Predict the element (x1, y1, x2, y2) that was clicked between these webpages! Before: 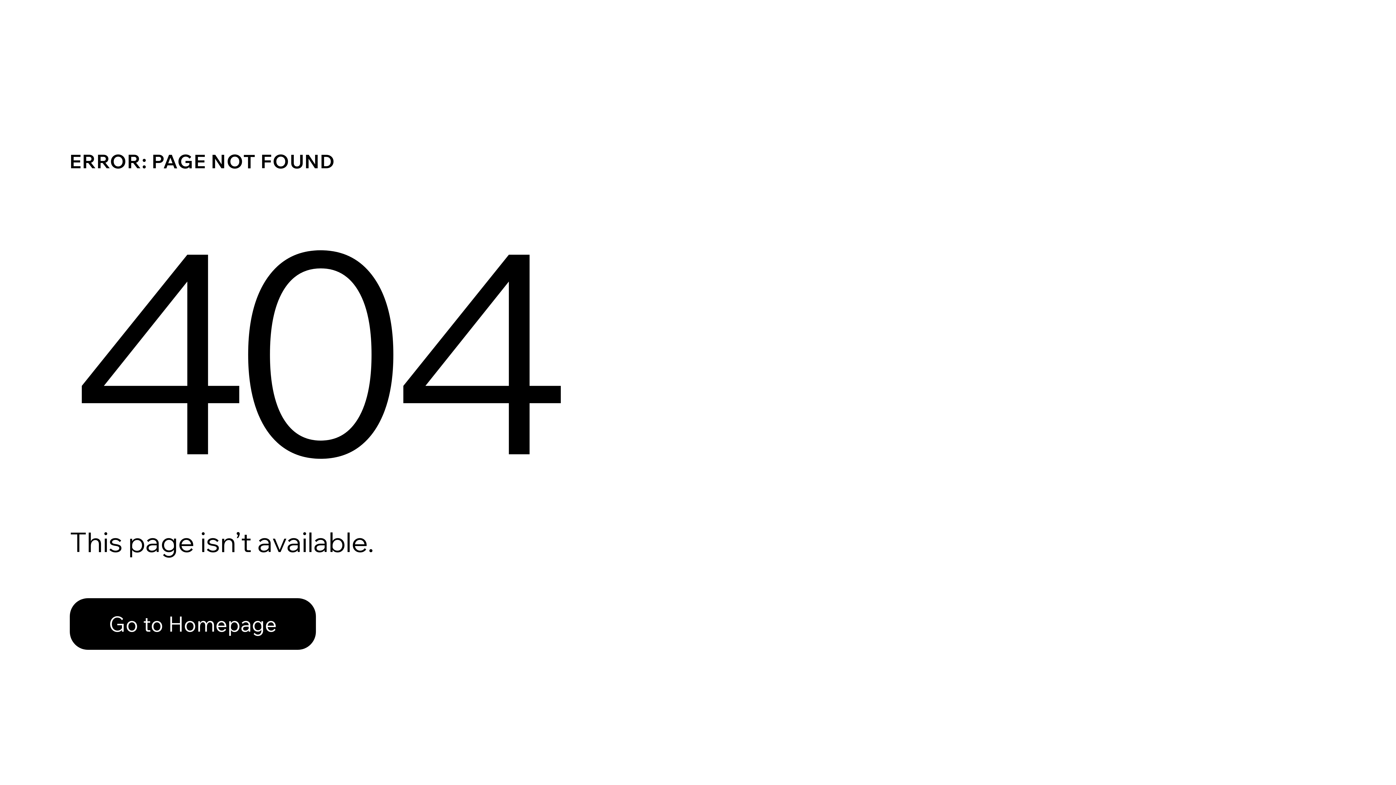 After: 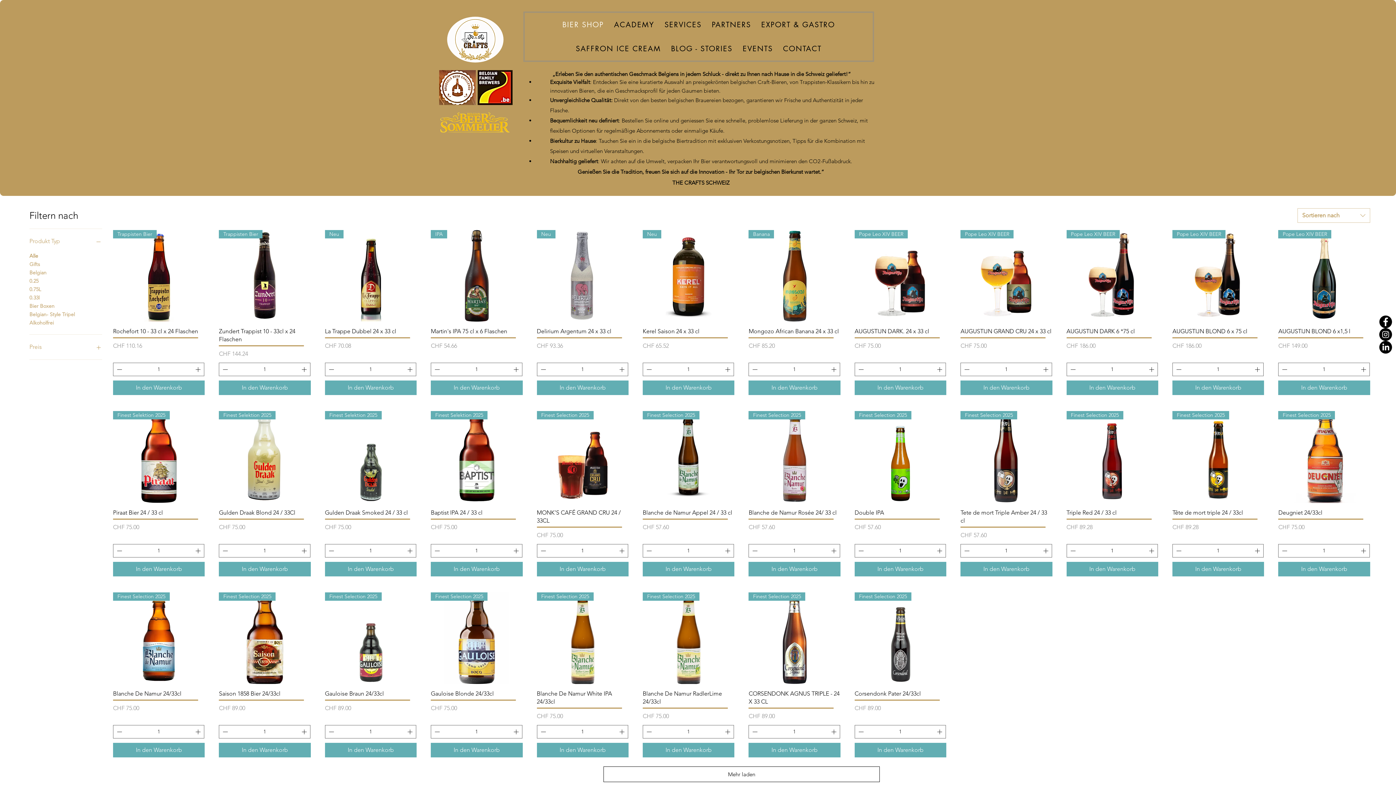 Action: bbox: (69, 582, 768, 659) label: Go to Homepage